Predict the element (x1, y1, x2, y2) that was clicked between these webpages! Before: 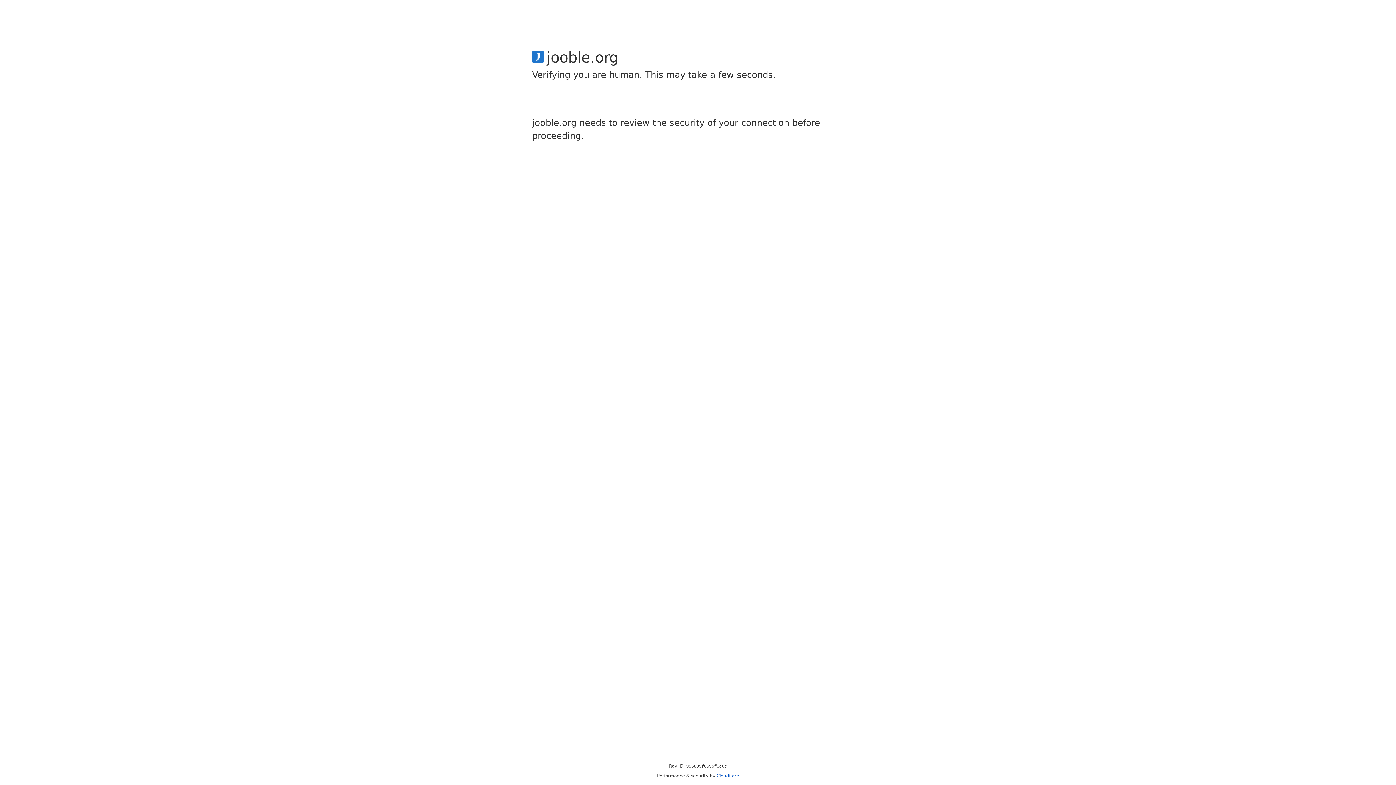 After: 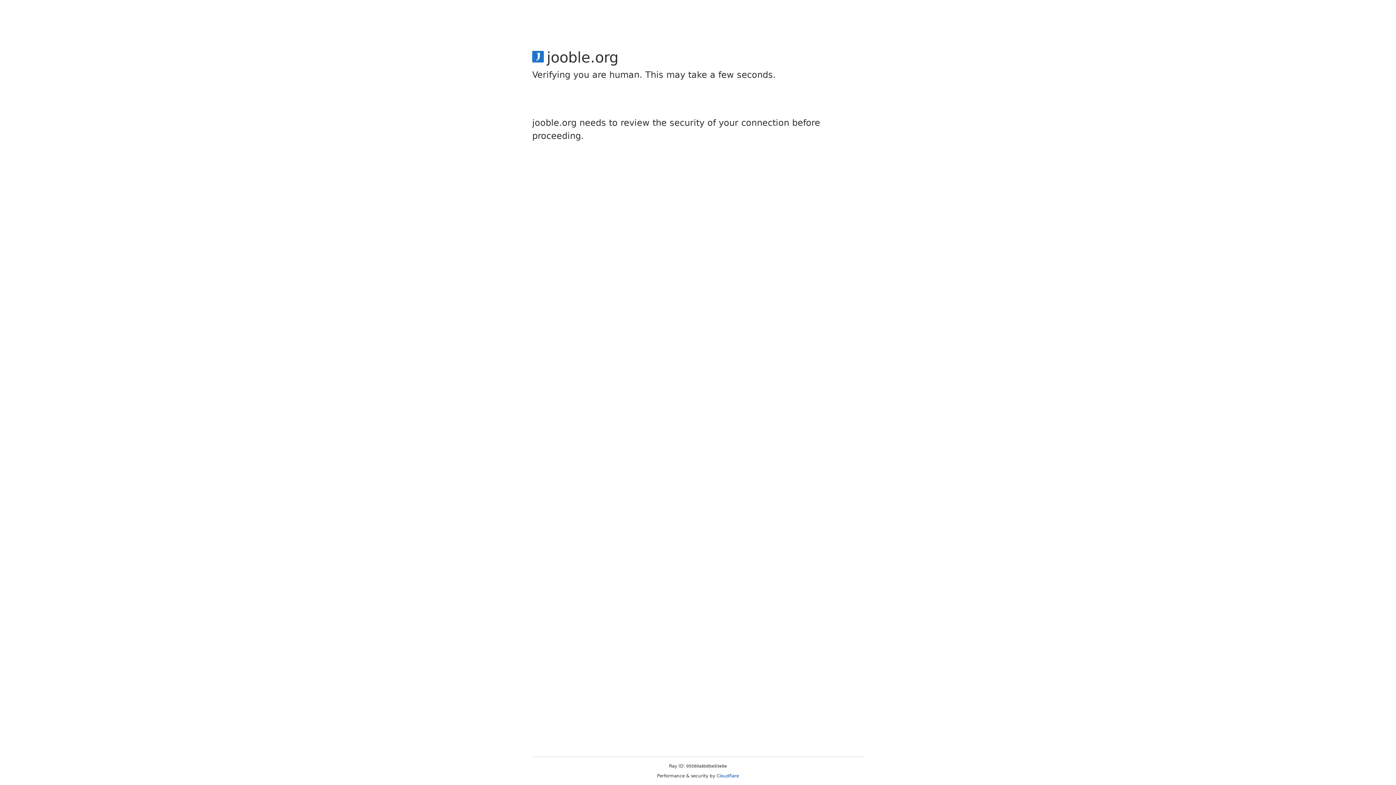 Action: bbox: (716, 773, 739, 778) label: Cloudflare